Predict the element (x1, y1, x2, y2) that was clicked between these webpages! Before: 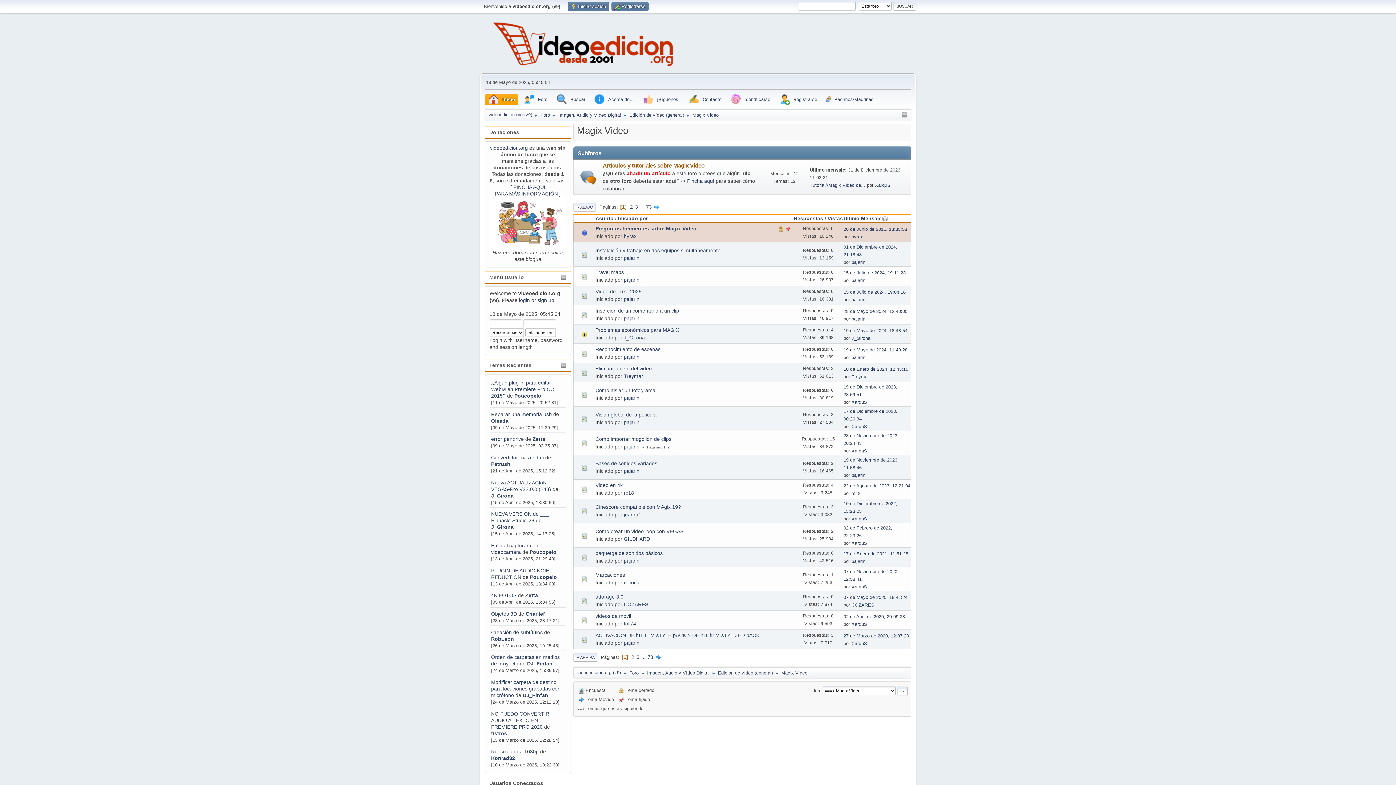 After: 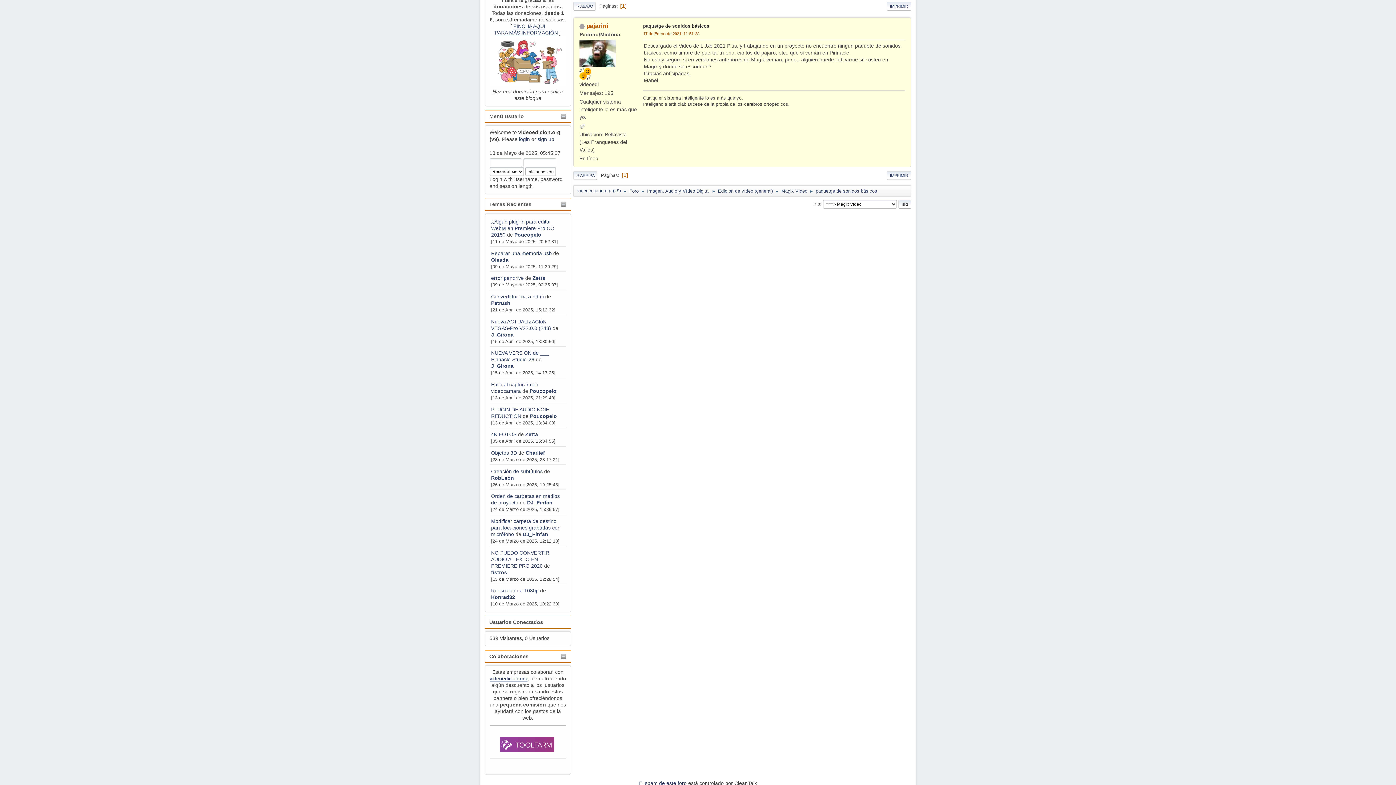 Action: bbox: (843, 551, 908, 556) label: 17 de Enero de 2021, 11:51:28